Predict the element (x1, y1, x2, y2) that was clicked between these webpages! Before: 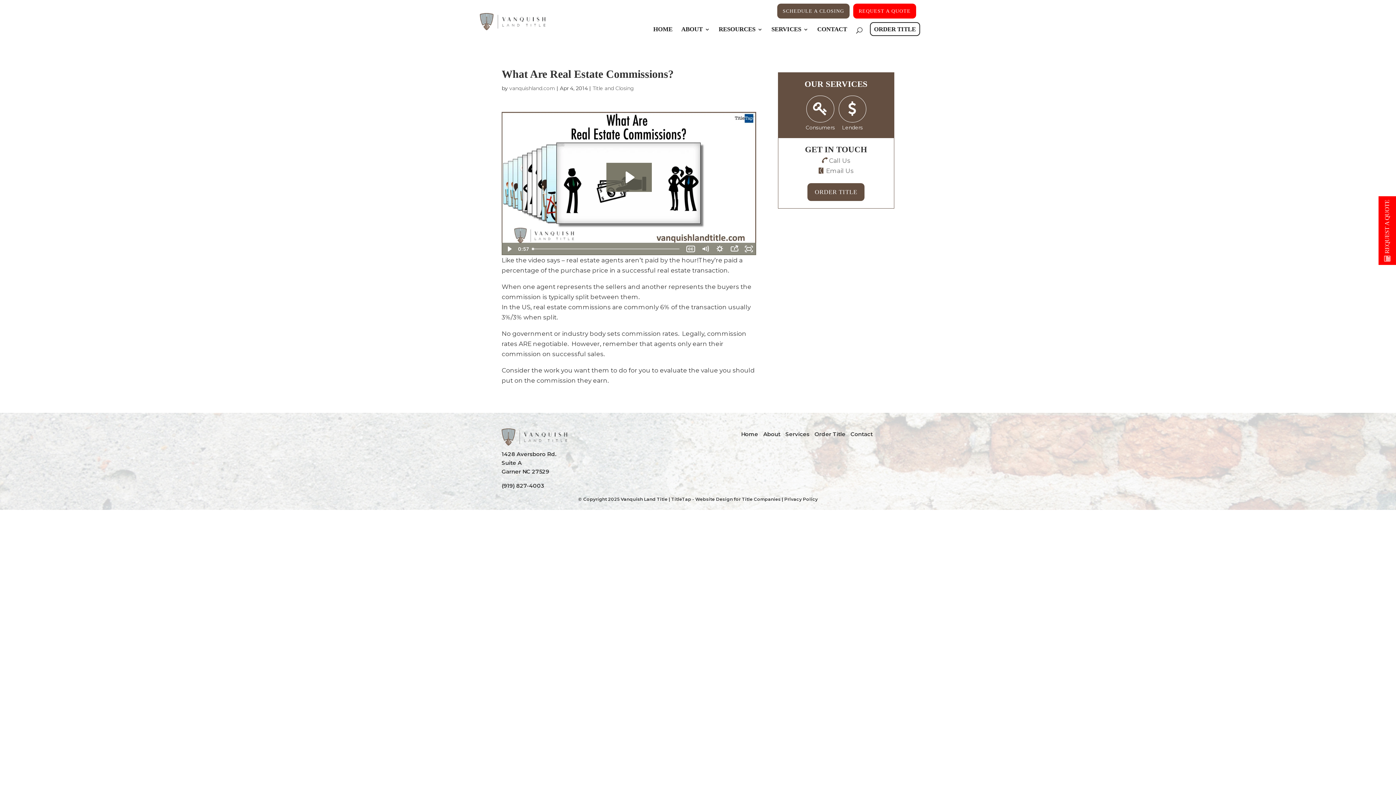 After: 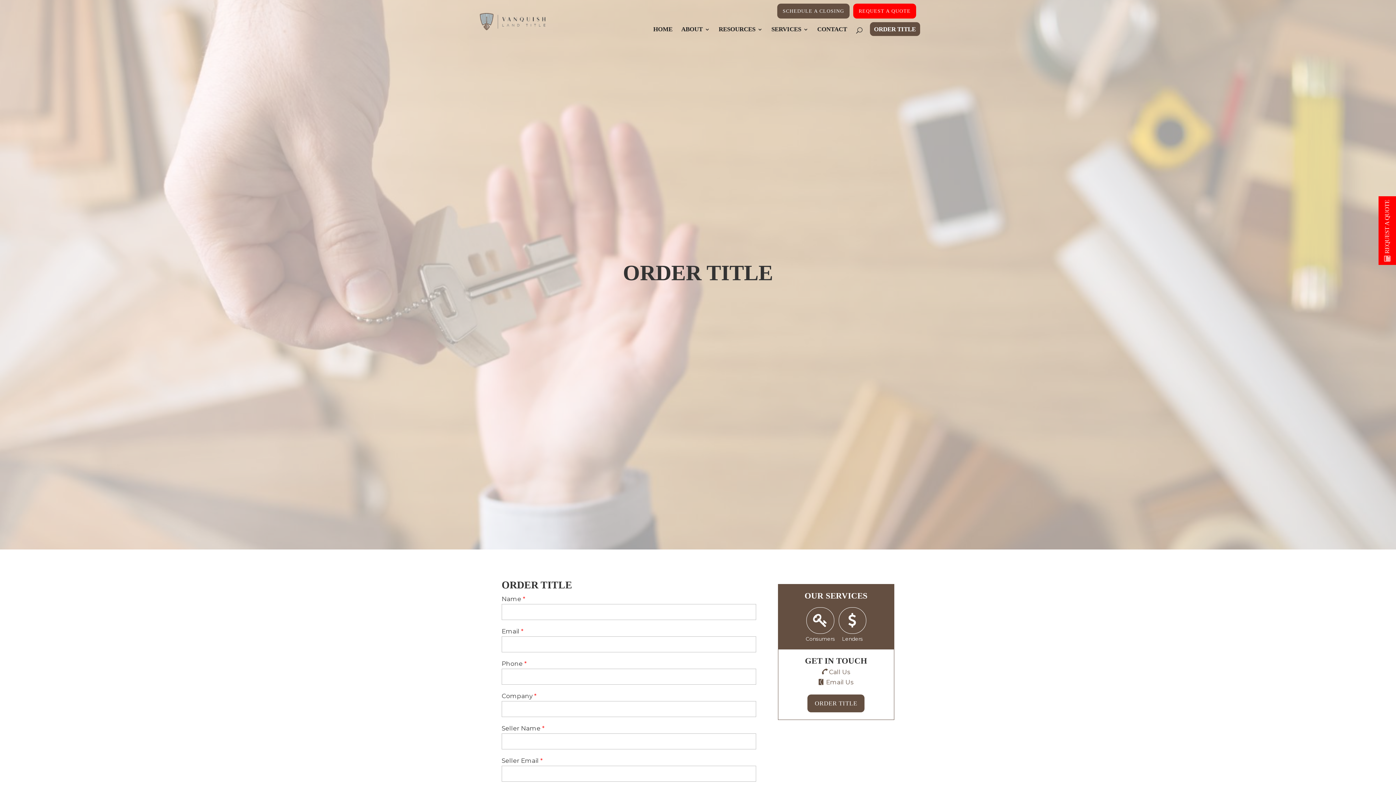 Action: bbox: (814, 430, 845, 437) label: Order Title